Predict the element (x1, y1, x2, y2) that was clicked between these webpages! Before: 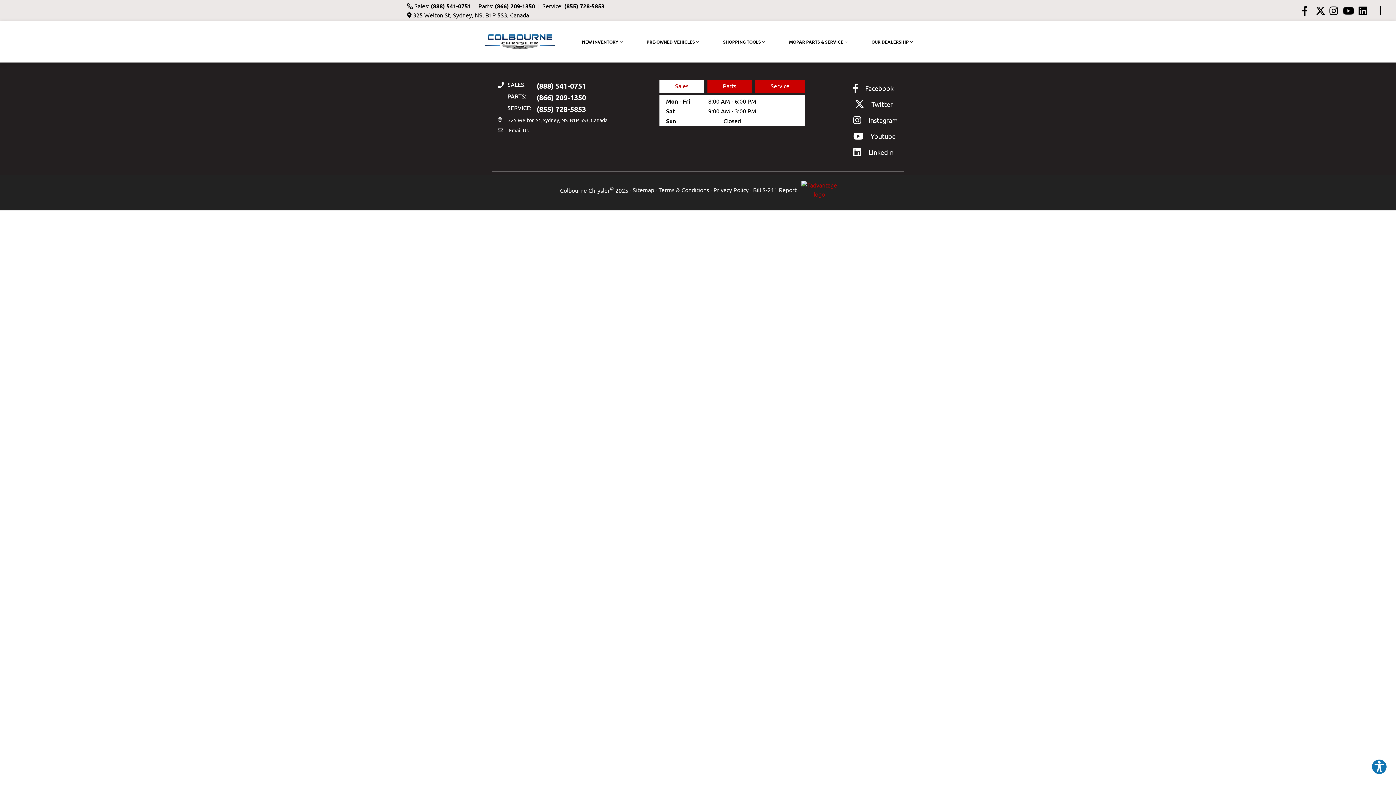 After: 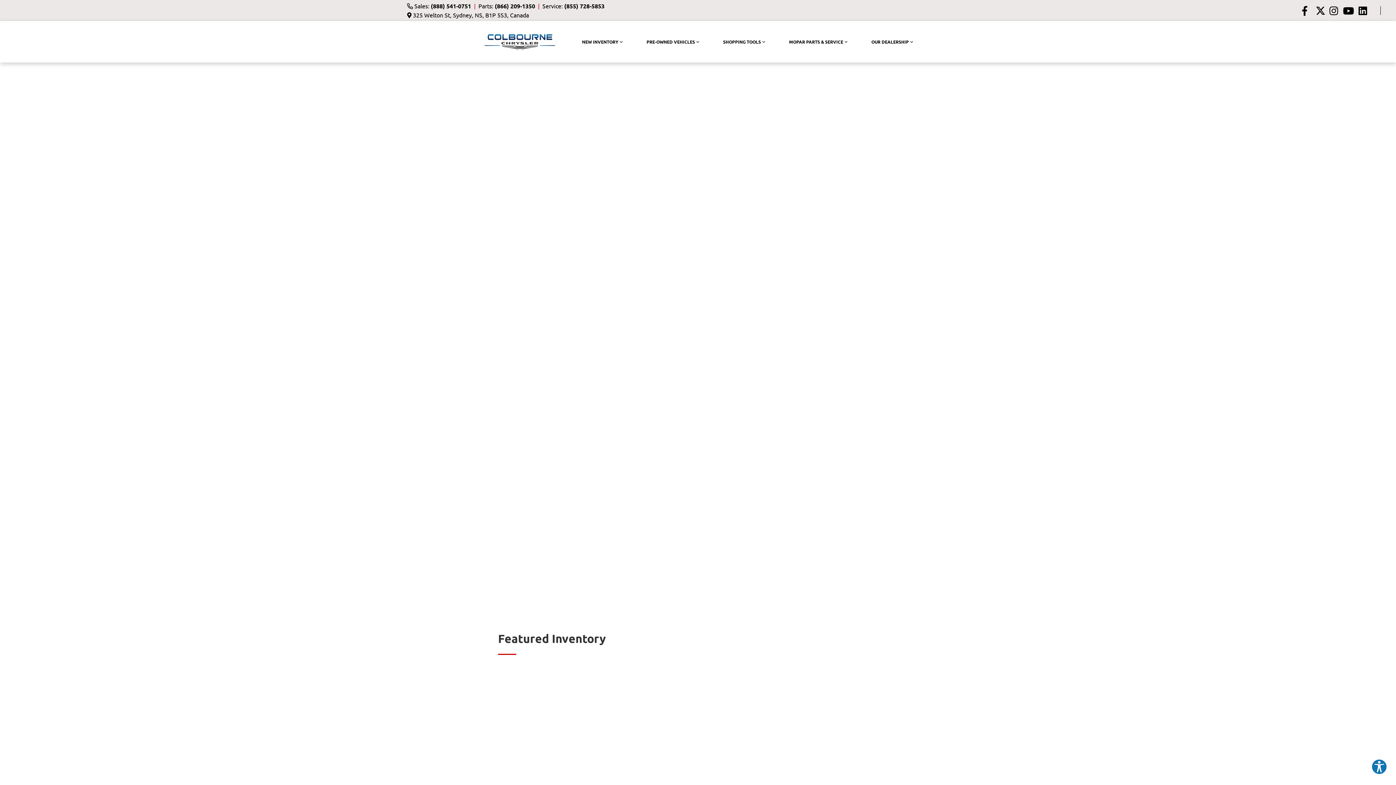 Action: label: SHOPPING TOOLS bbox: (720, 35, 768, 48)